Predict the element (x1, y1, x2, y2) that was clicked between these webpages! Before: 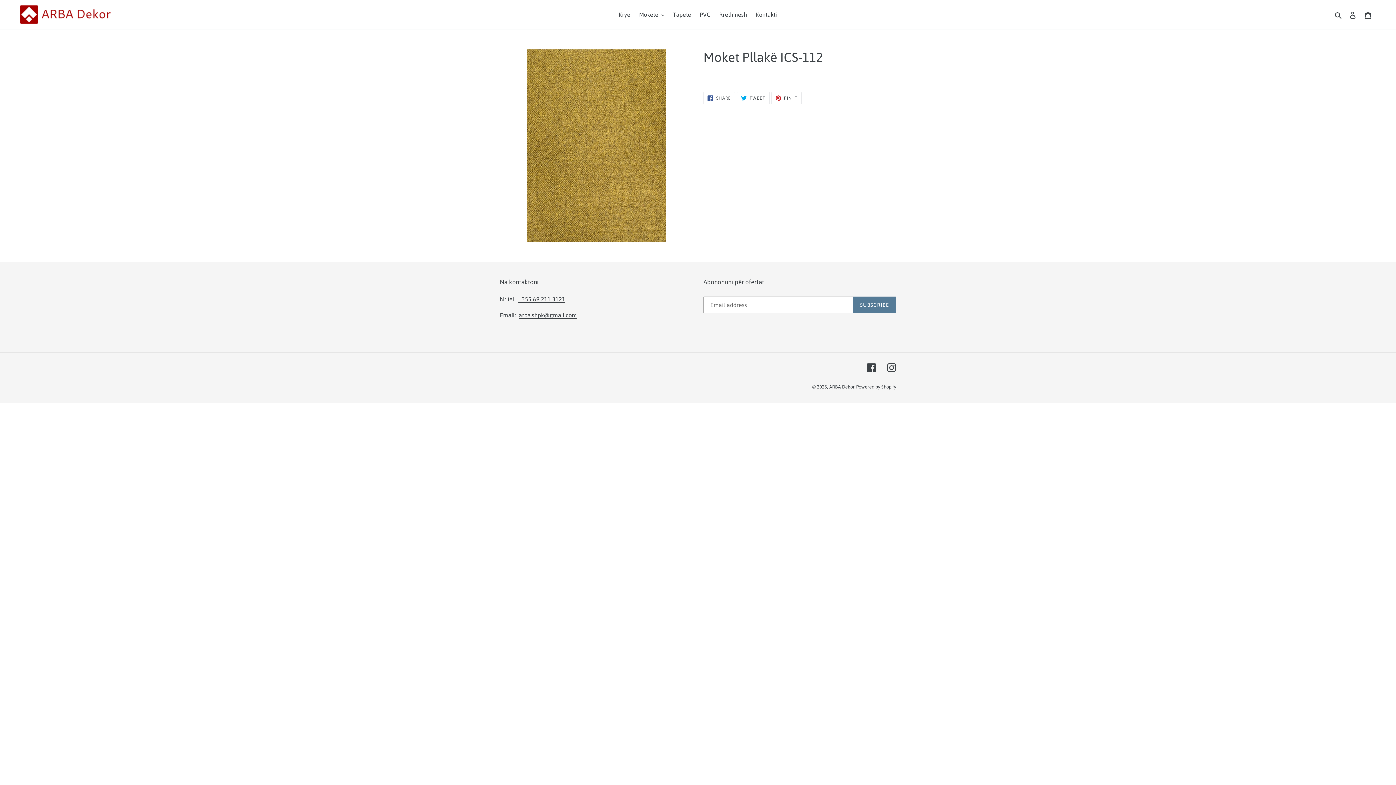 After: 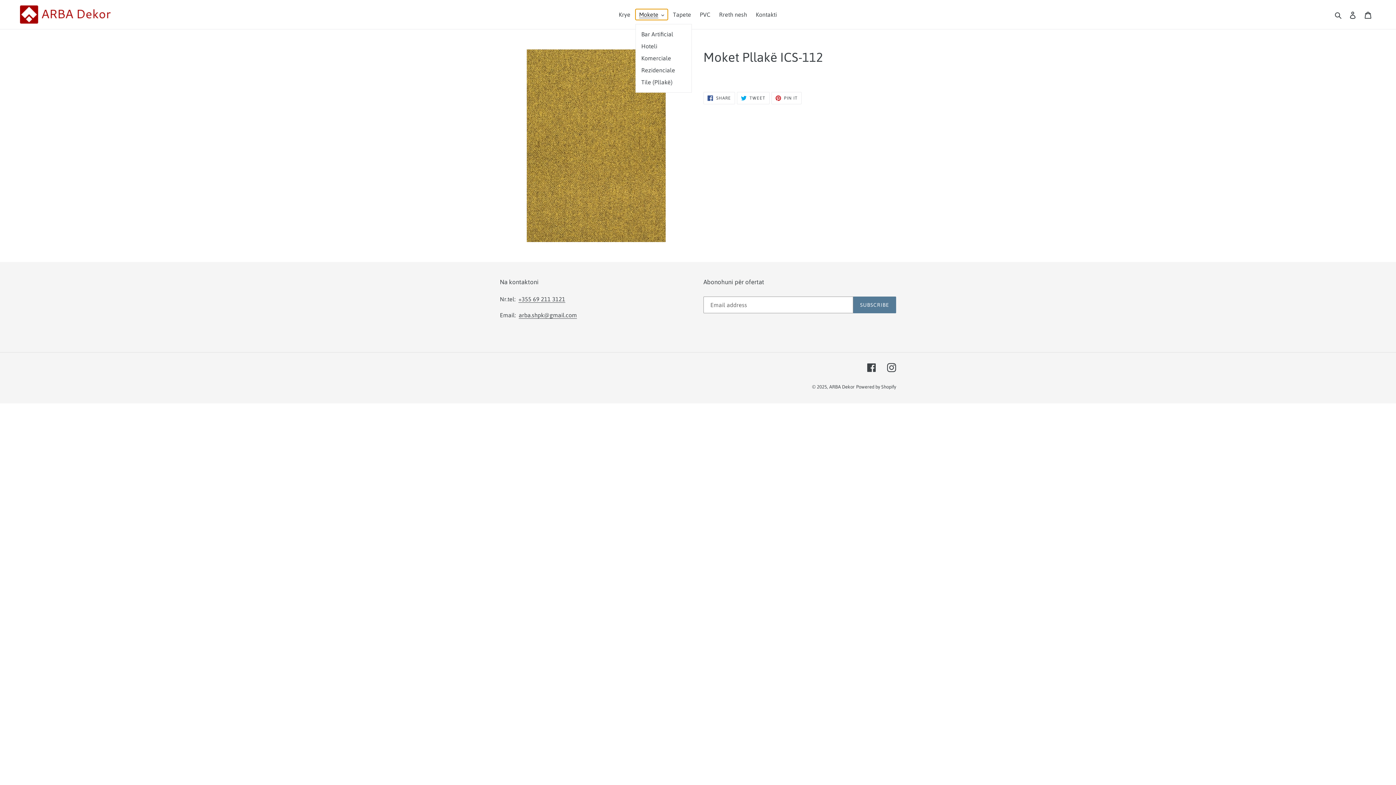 Action: bbox: (635, 9, 668, 20) label: Mokete